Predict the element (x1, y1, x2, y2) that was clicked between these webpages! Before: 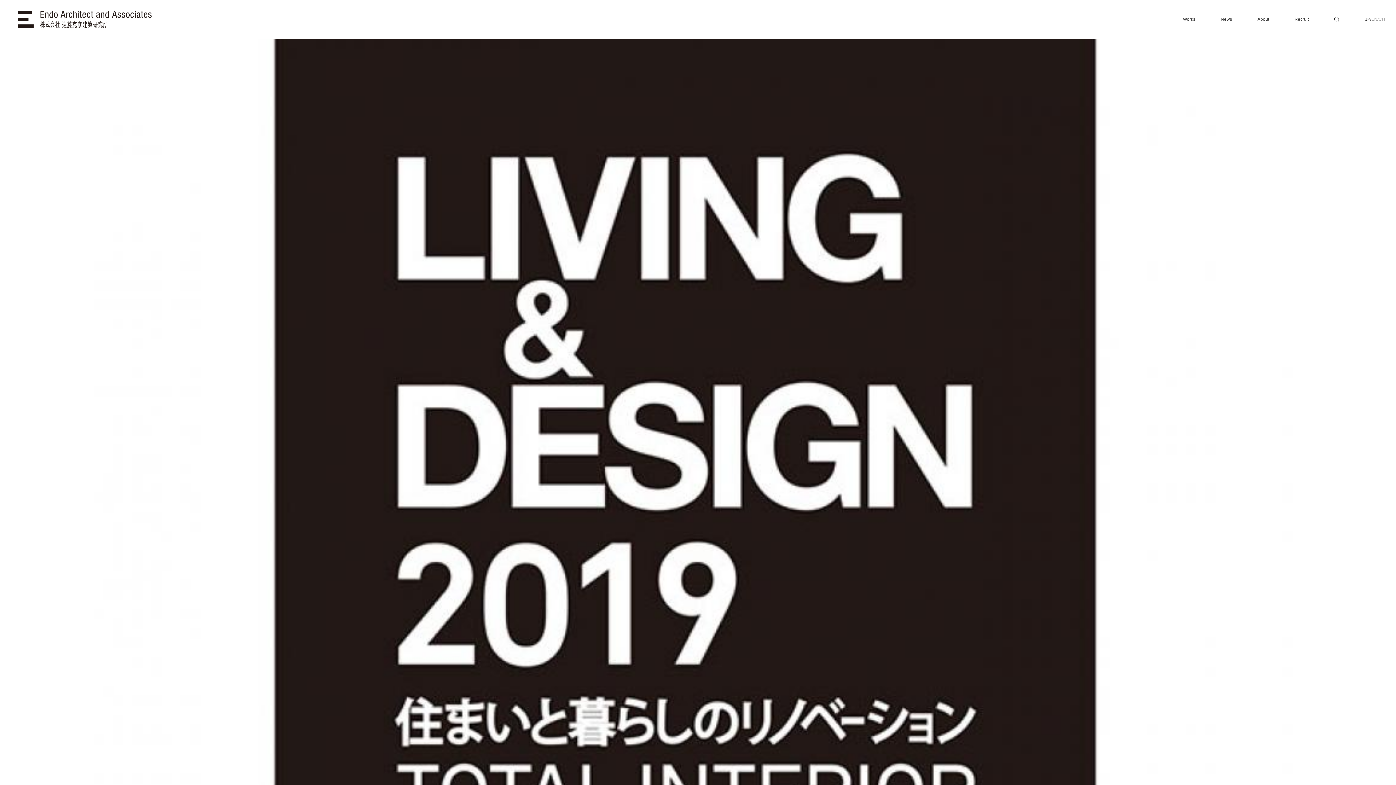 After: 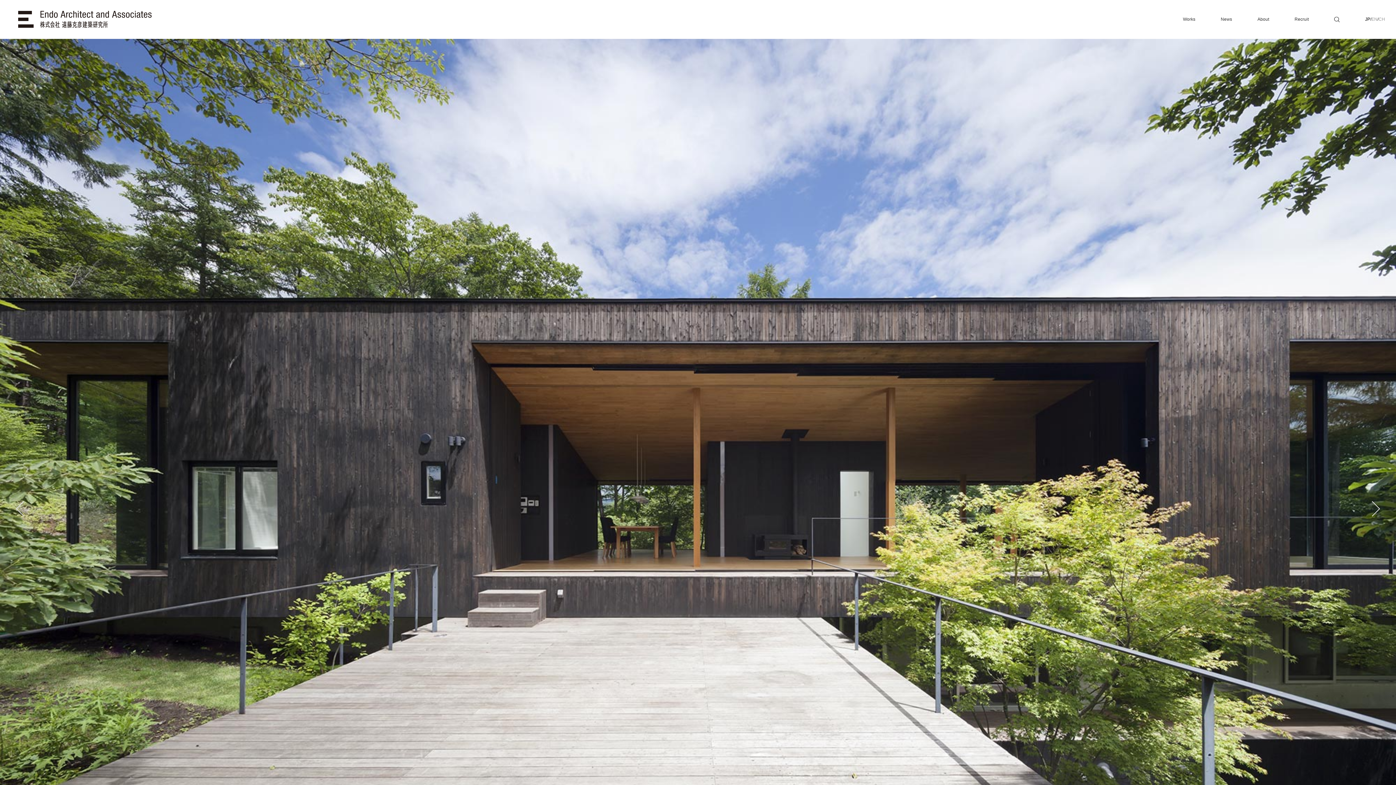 Action: bbox: (18, 21, 151, 27)